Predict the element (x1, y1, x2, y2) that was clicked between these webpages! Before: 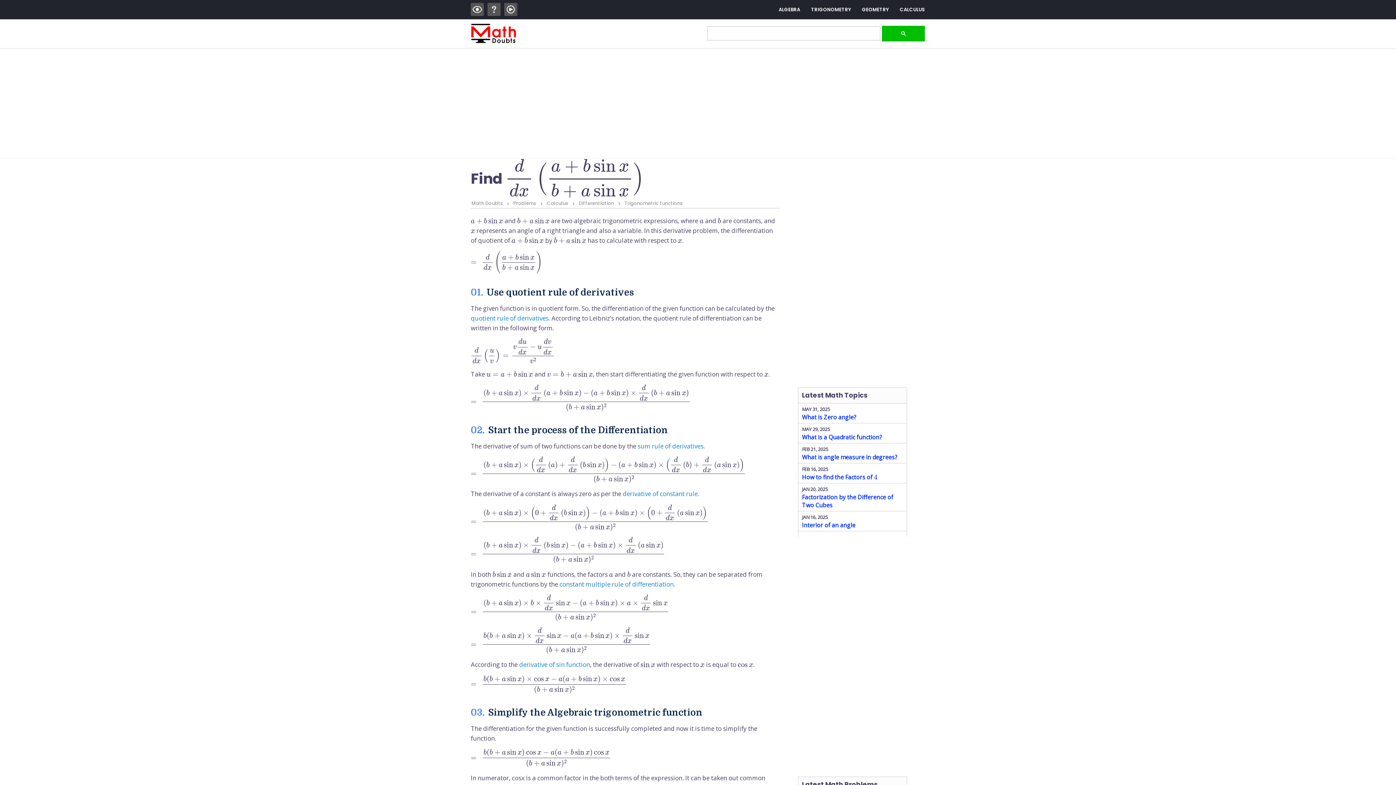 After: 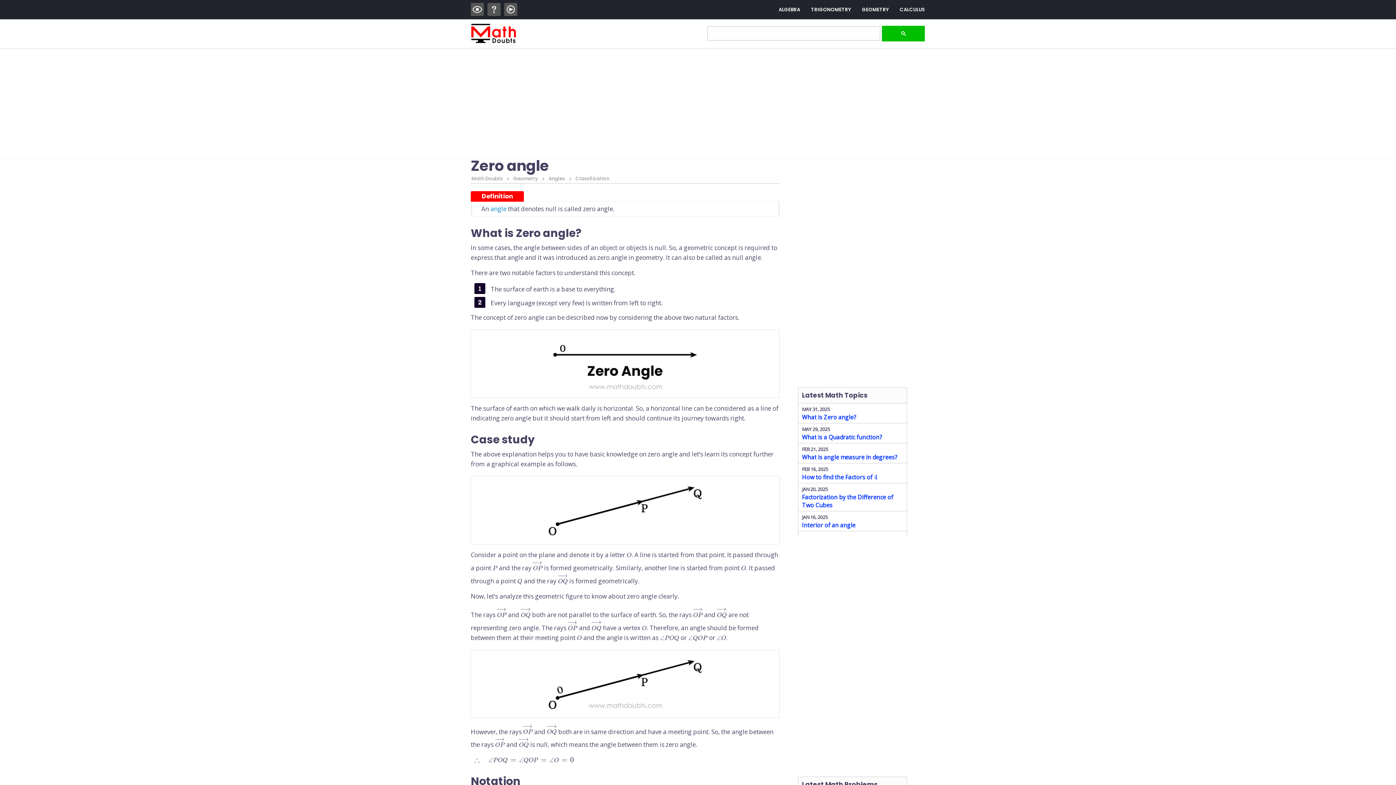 Action: bbox: (802, 413, 856, 421) label: What is Zero angle?